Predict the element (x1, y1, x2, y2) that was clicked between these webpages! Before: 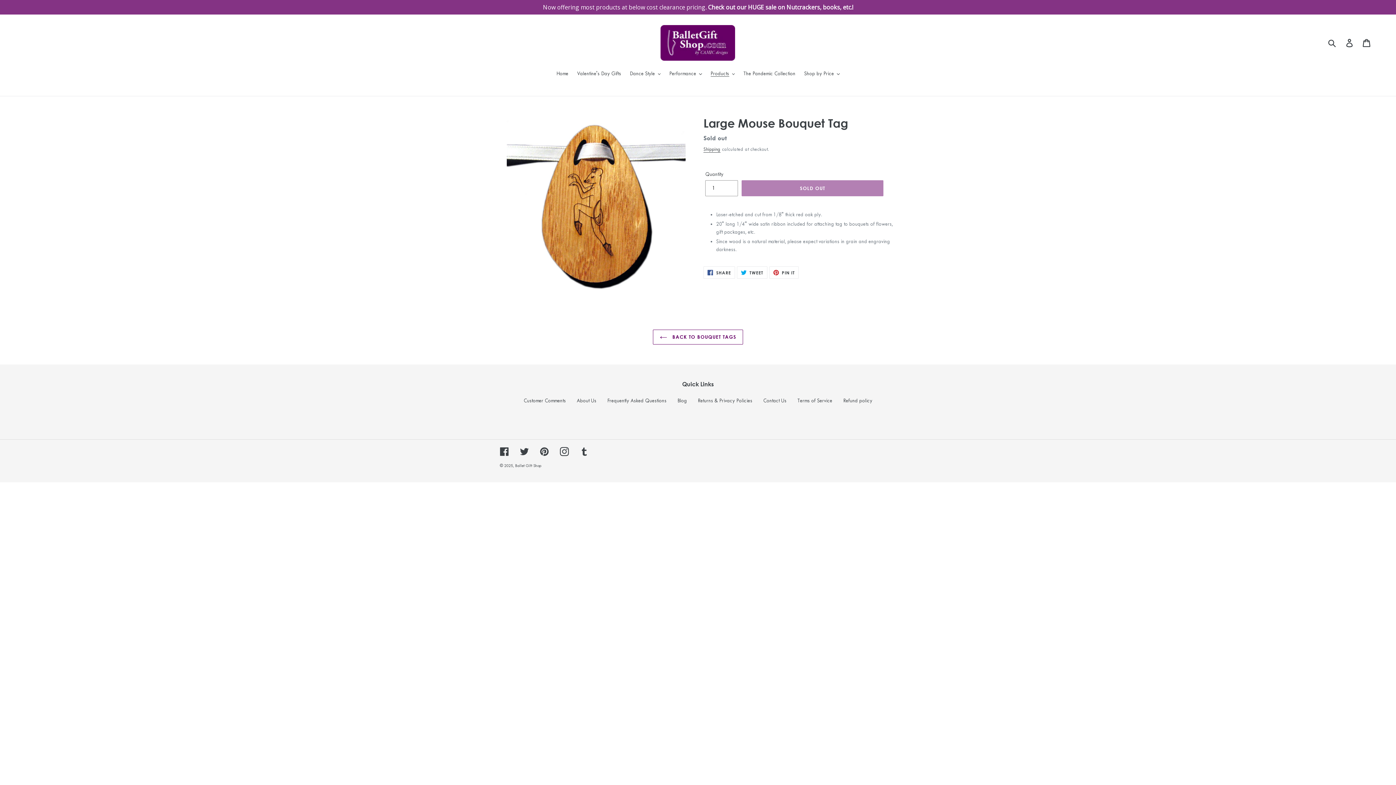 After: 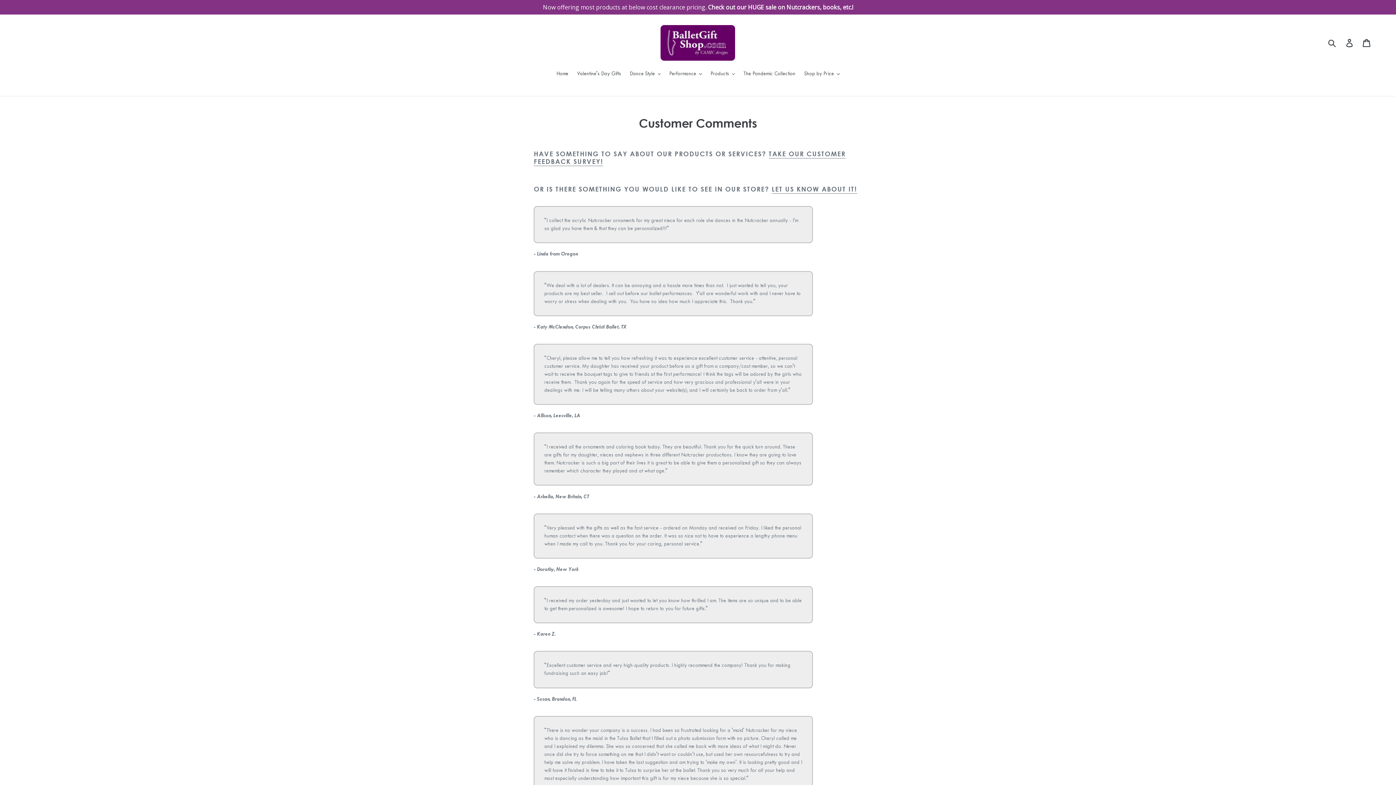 Action: bbox: (523, 398, 566, 403) label: Customer Comments